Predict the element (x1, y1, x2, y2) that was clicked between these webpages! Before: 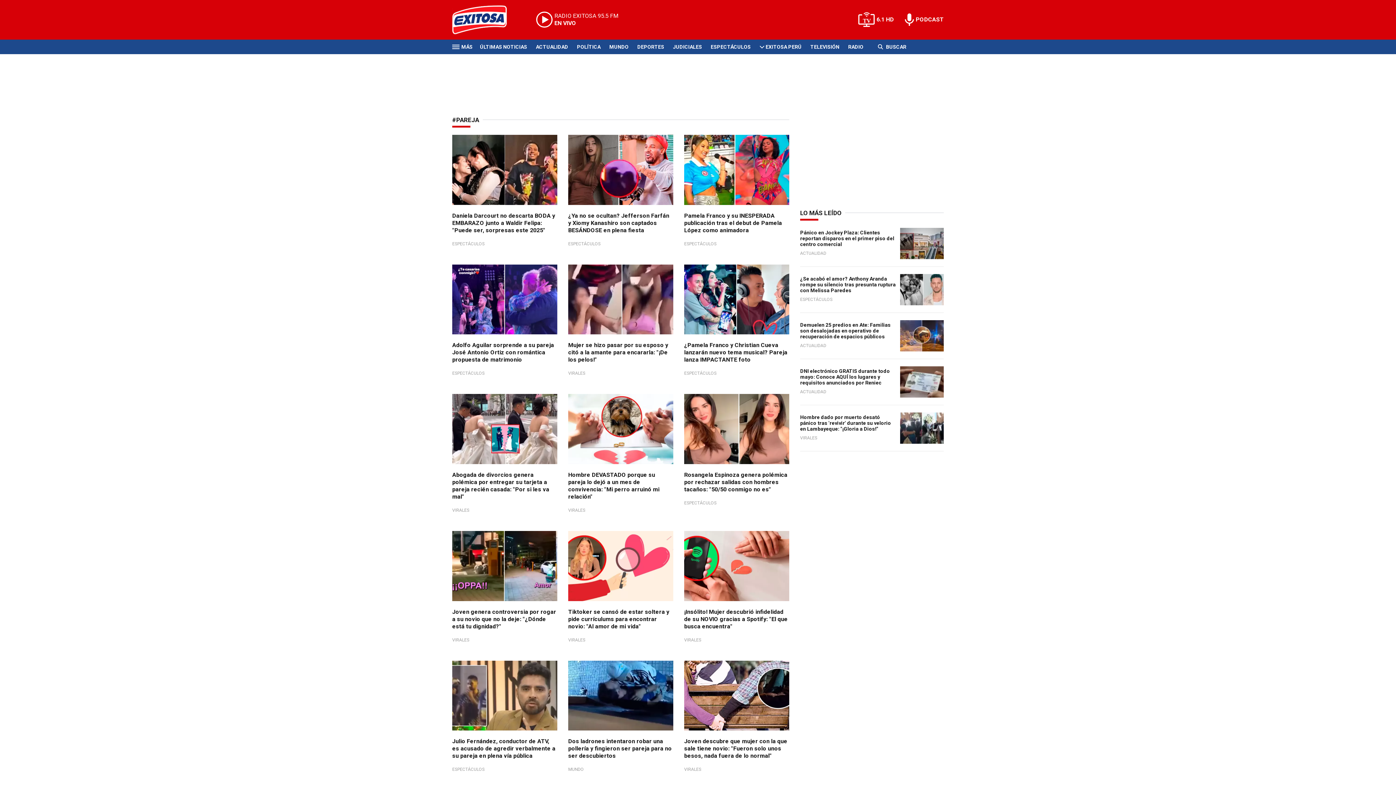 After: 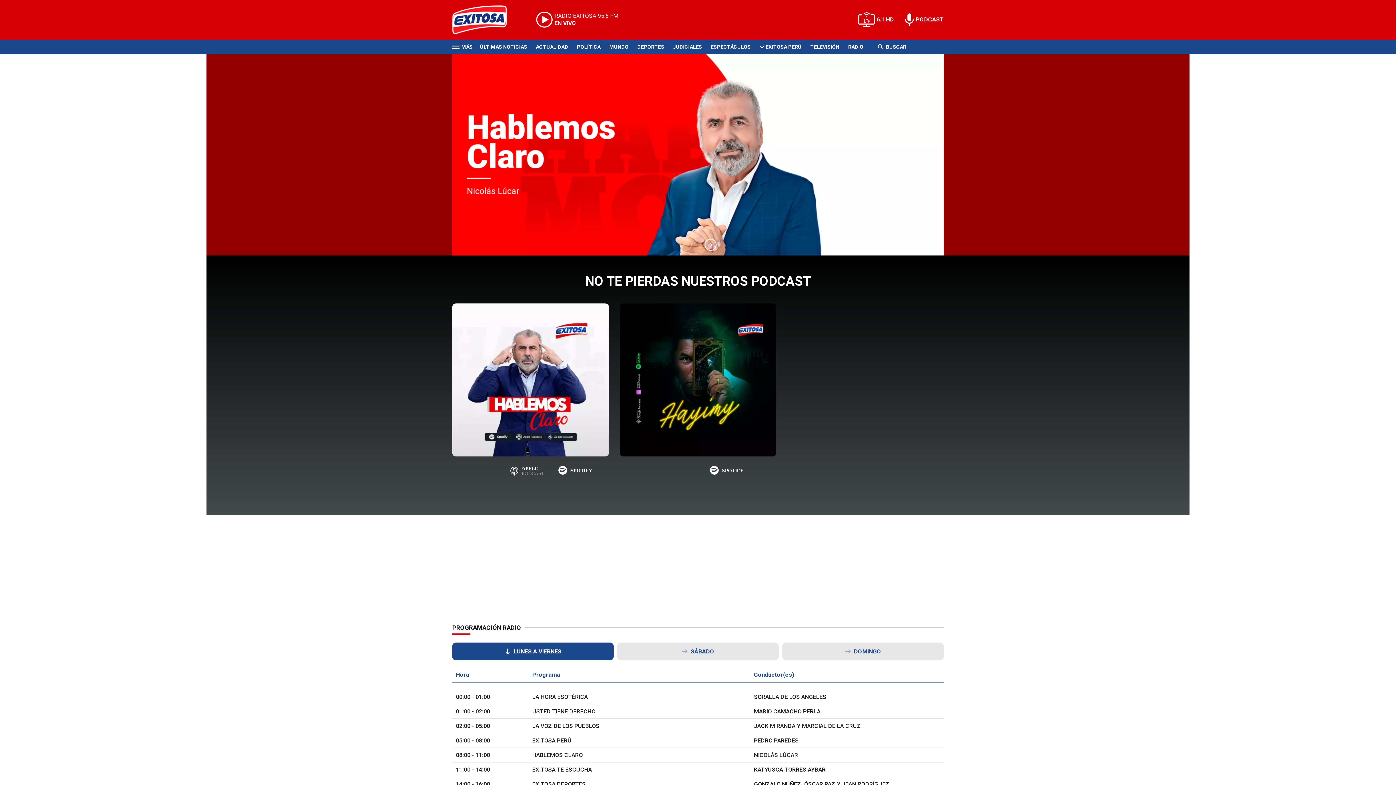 Action: bbox: (848, 43, 863, 50) label: RADIO